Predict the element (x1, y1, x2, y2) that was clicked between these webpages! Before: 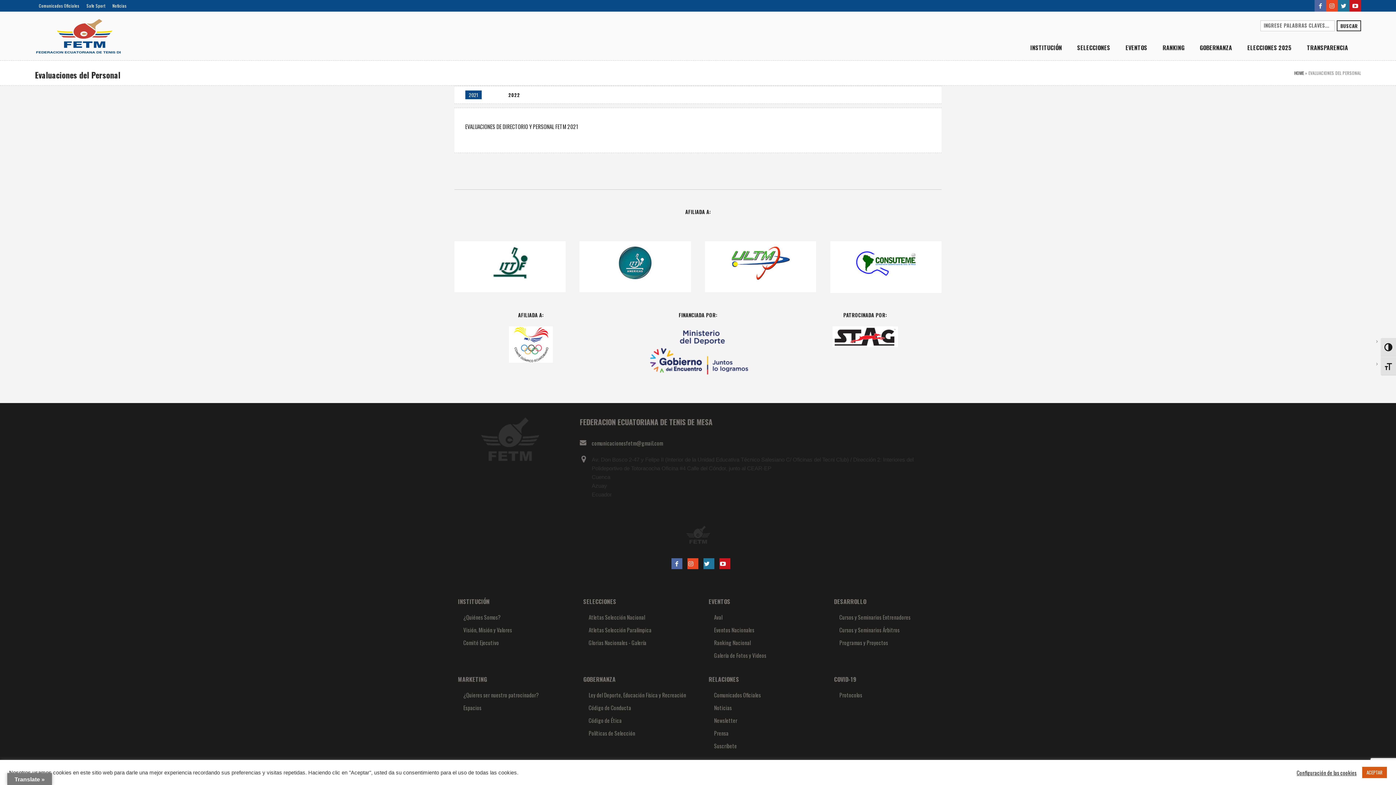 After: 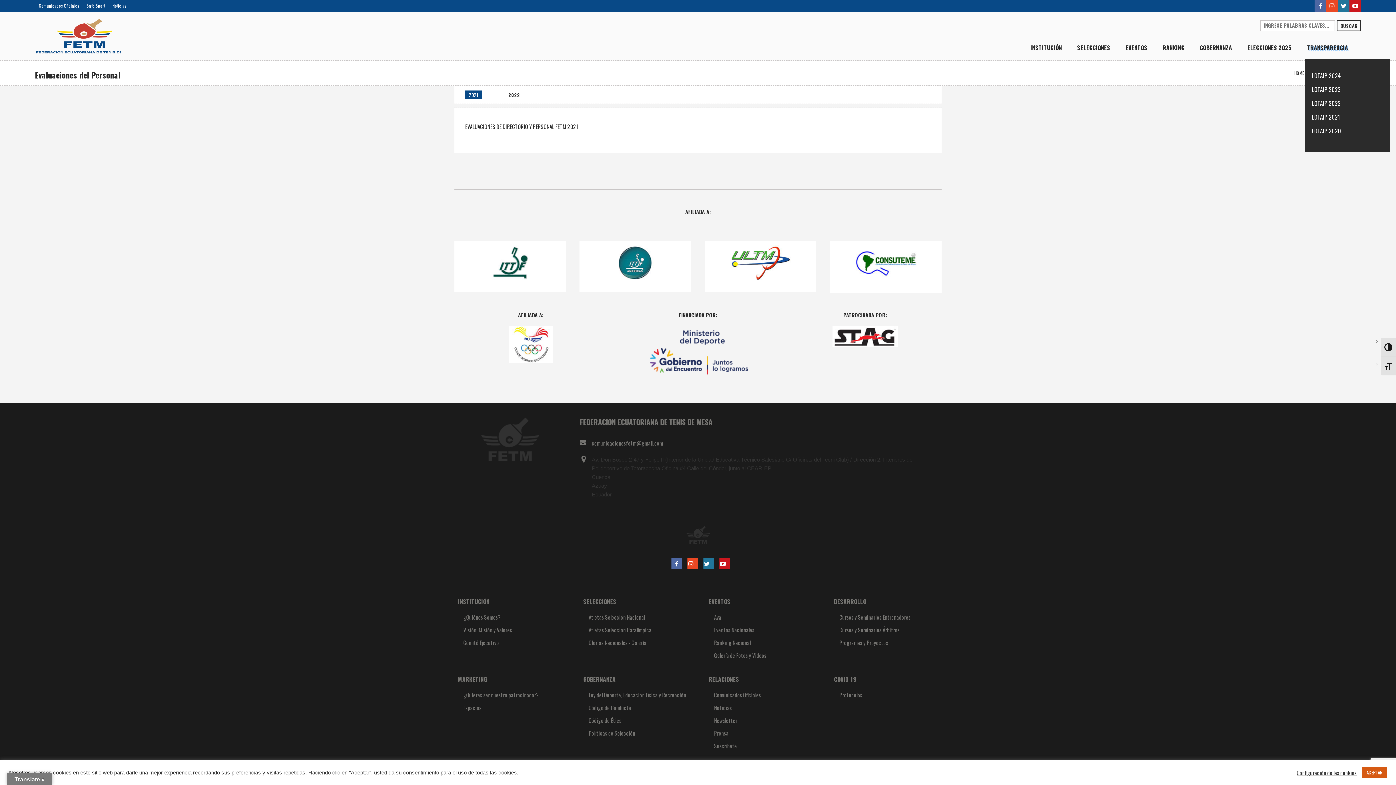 Action: bbox: (1305, 36, 1350, 58) label: TRANSPARENCIA